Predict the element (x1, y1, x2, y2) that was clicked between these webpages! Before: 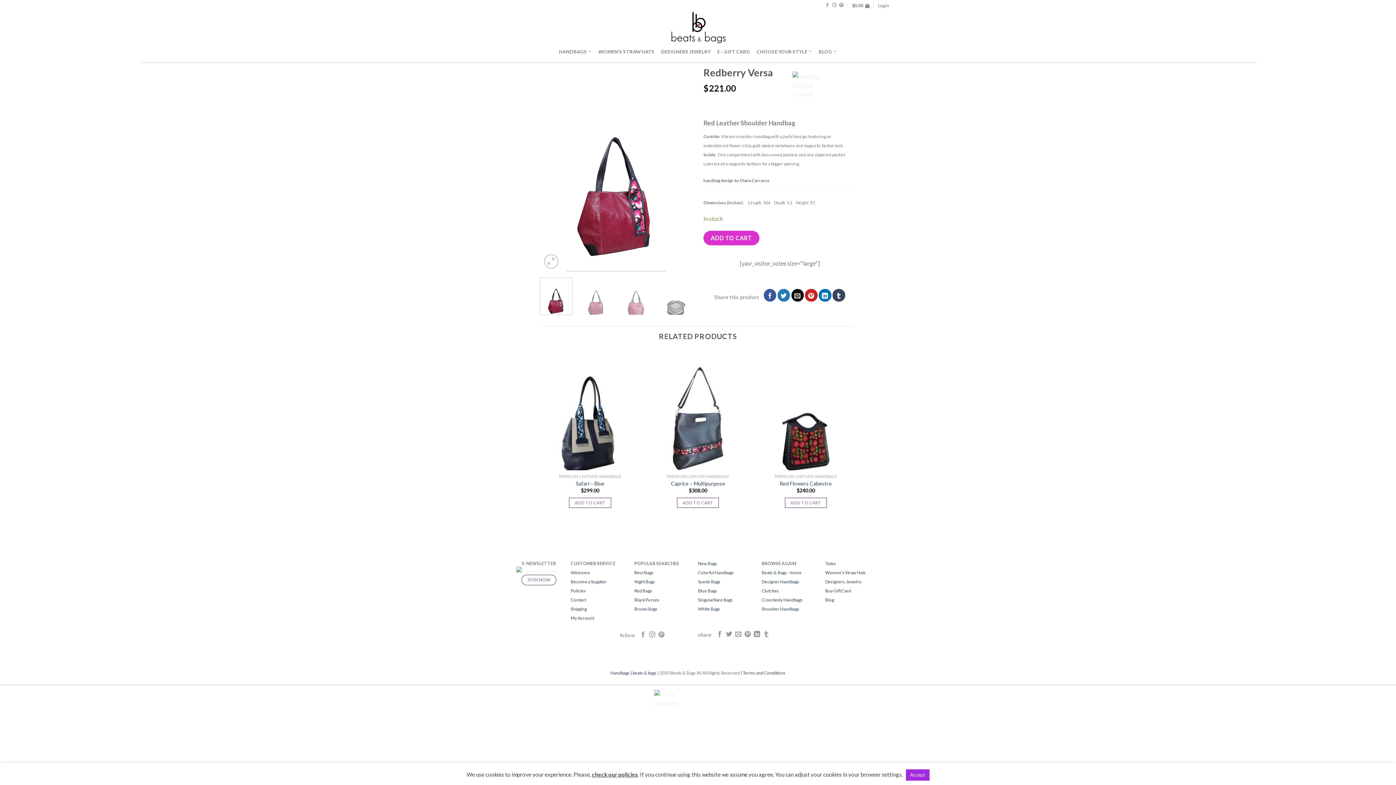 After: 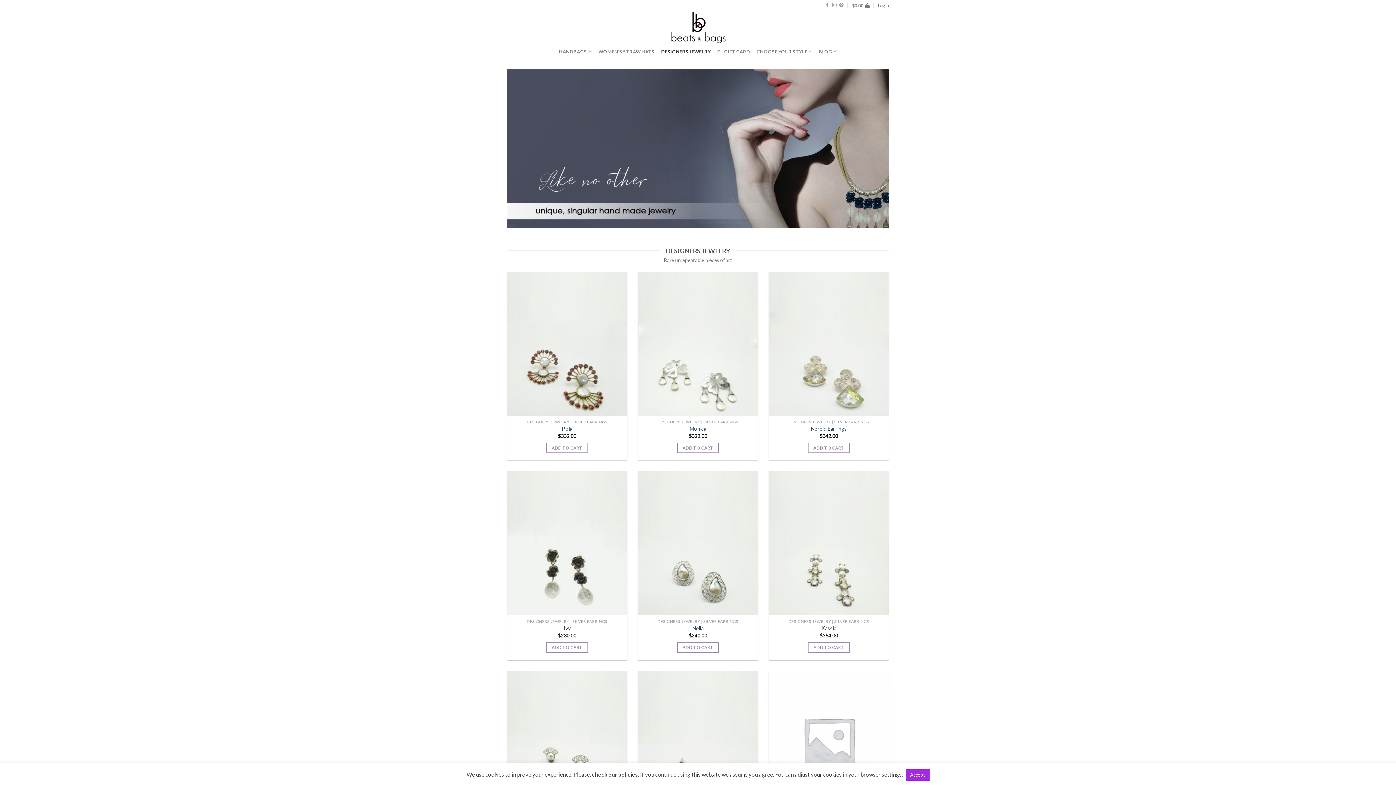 Action: bbox: (825, 577, 861, 584) label: Designers Jewelry